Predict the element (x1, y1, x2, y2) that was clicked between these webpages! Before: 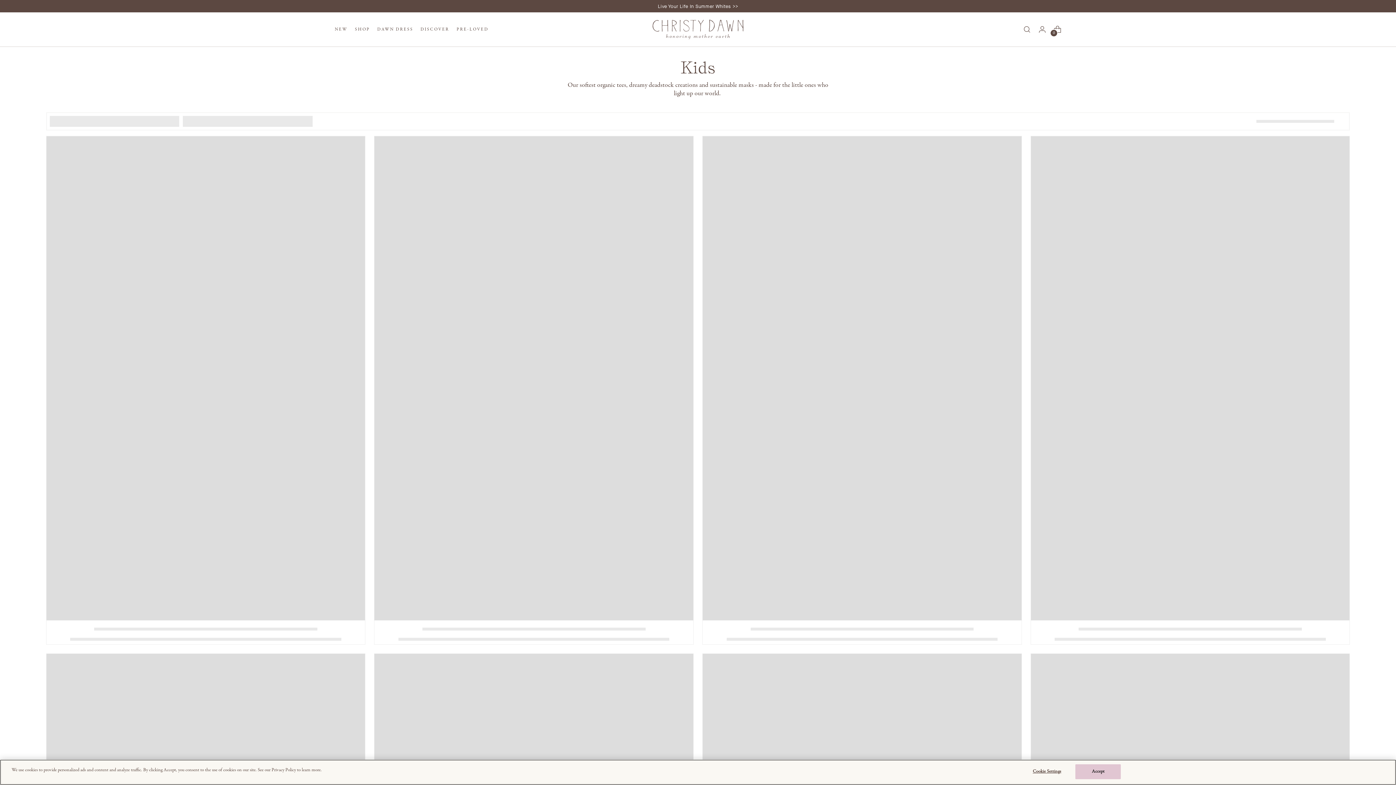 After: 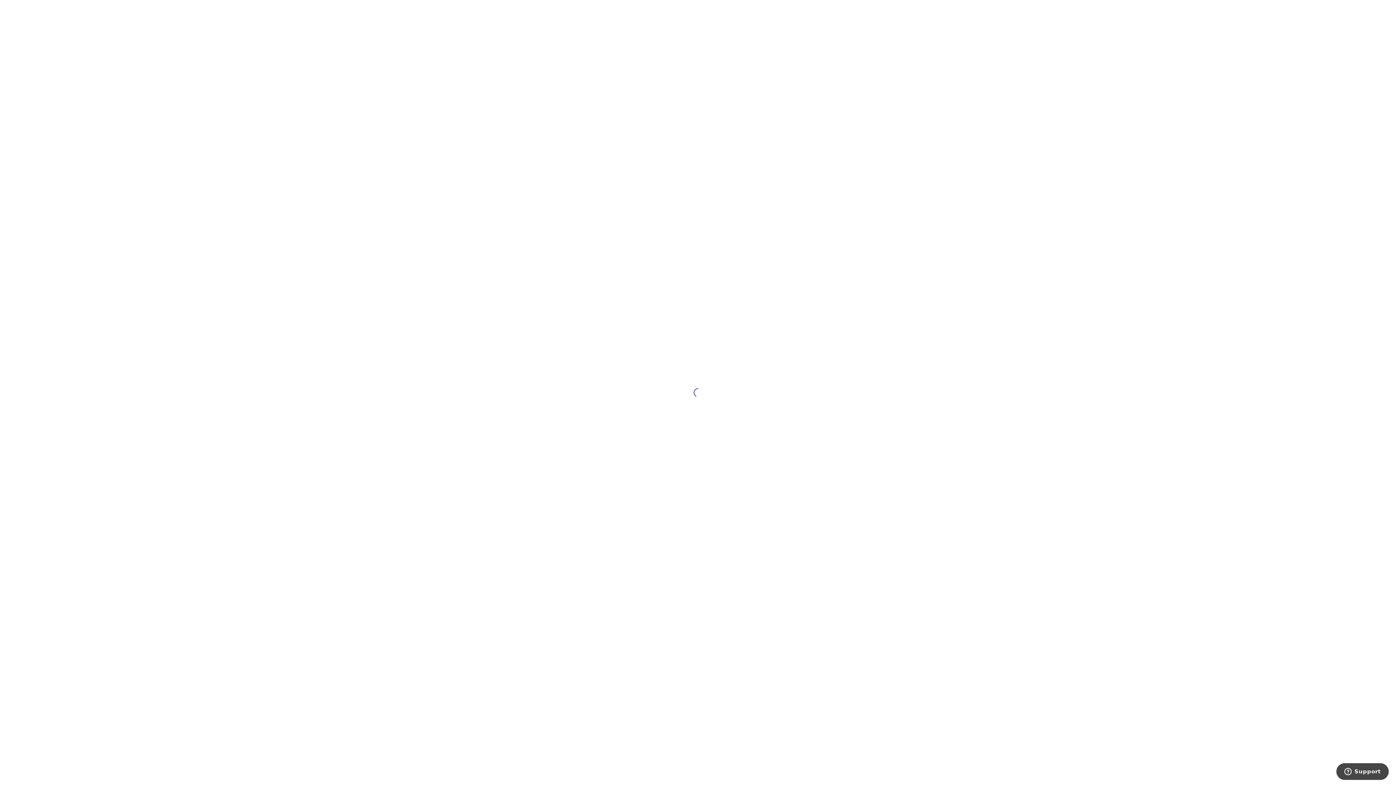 Action: label: PRE-LOVED bbox: (456, 21, 488, 37)